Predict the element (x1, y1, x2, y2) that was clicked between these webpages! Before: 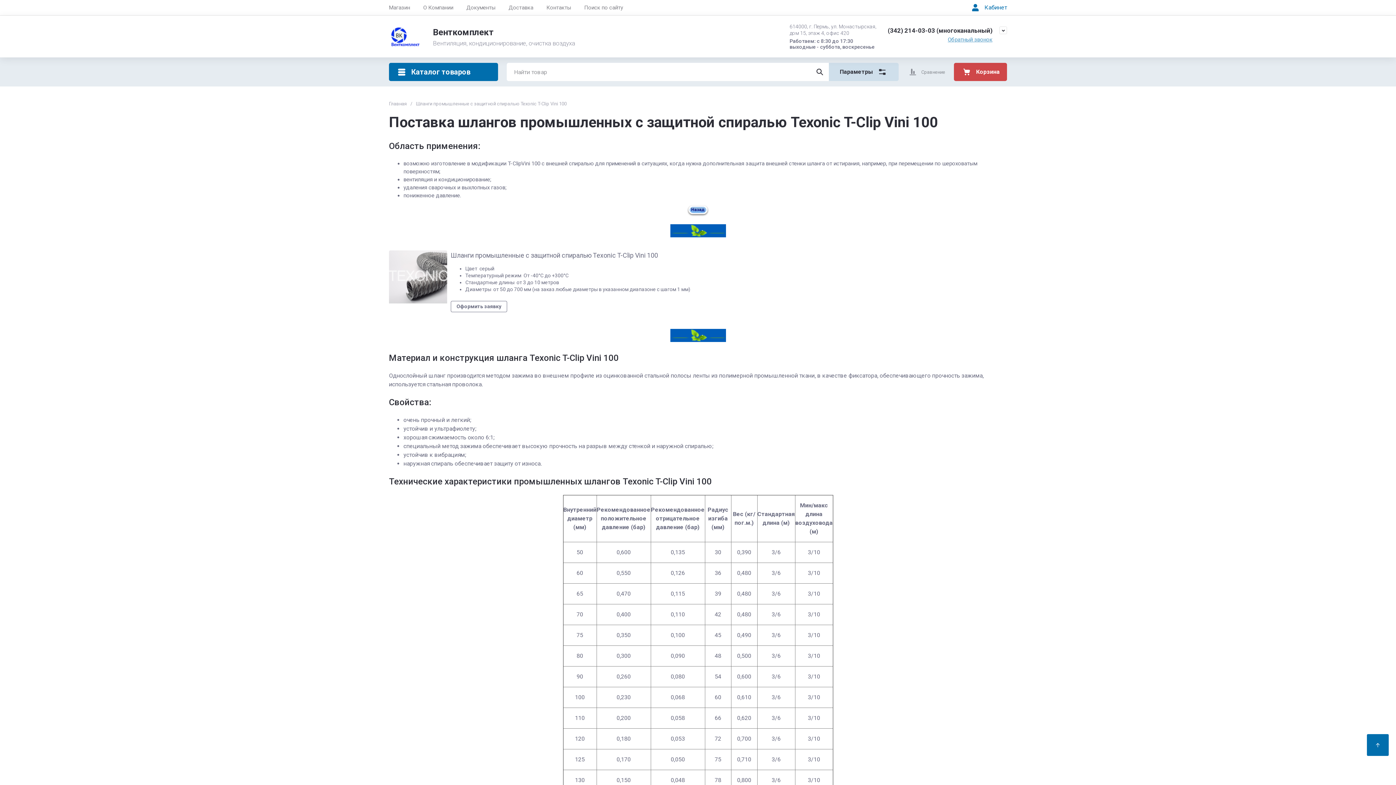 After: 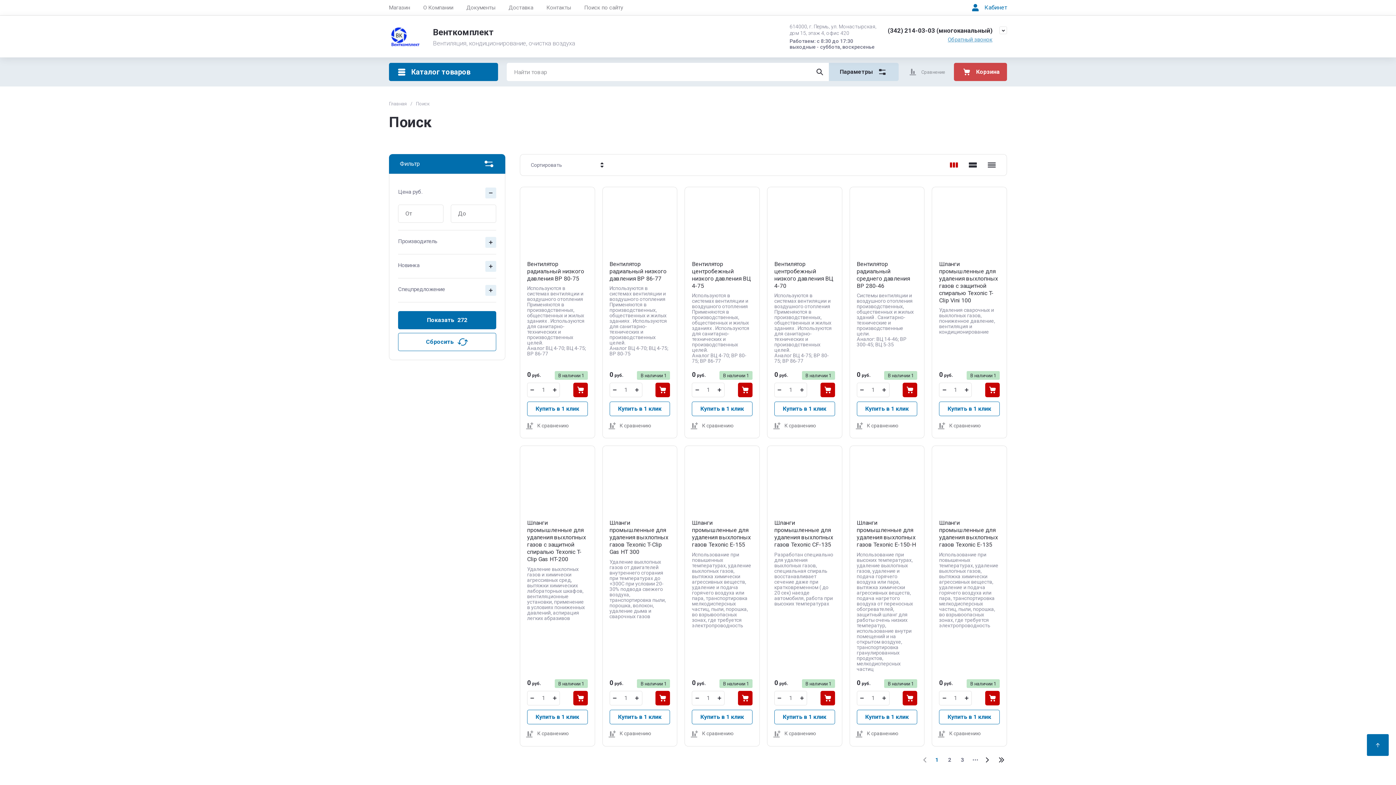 Action: label: Найти  bbox: (810, 62, 829, 81)